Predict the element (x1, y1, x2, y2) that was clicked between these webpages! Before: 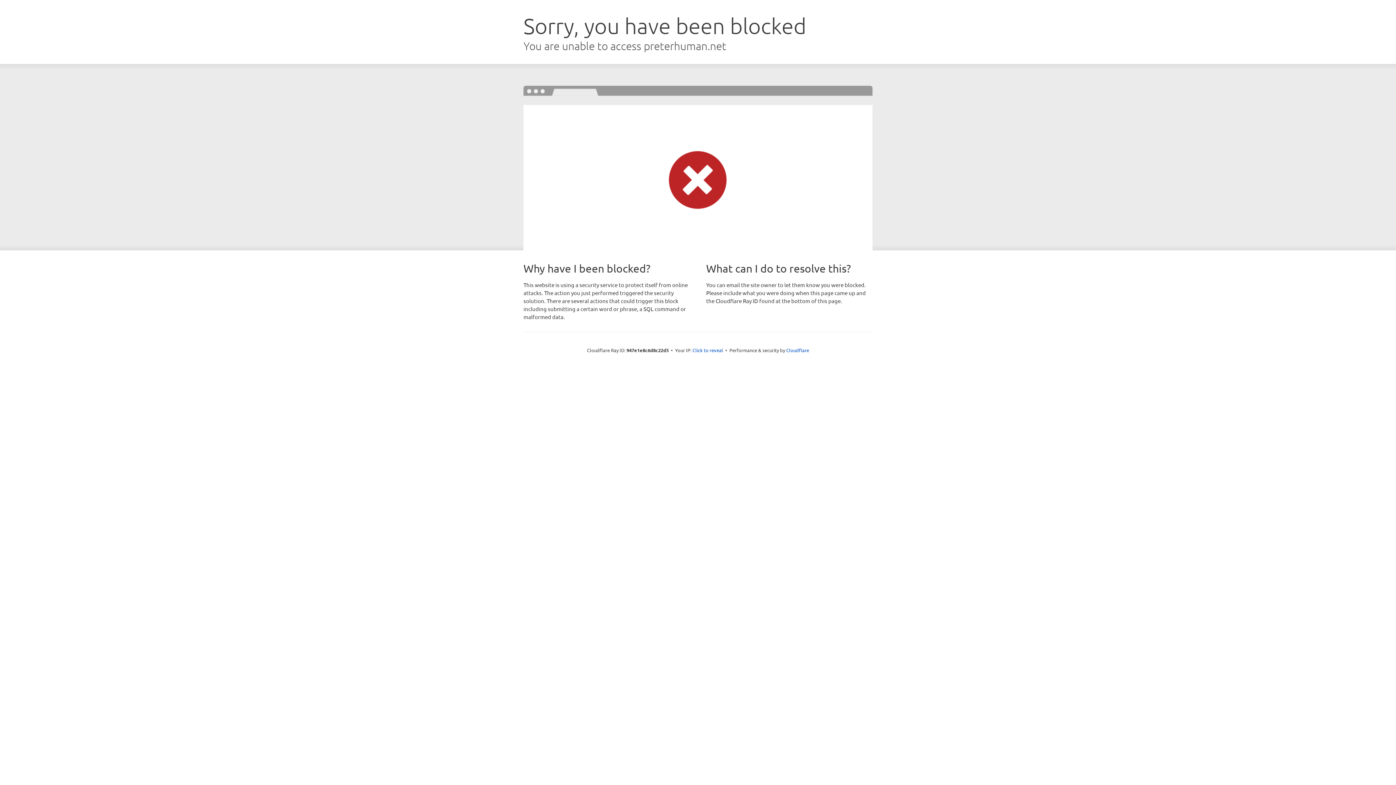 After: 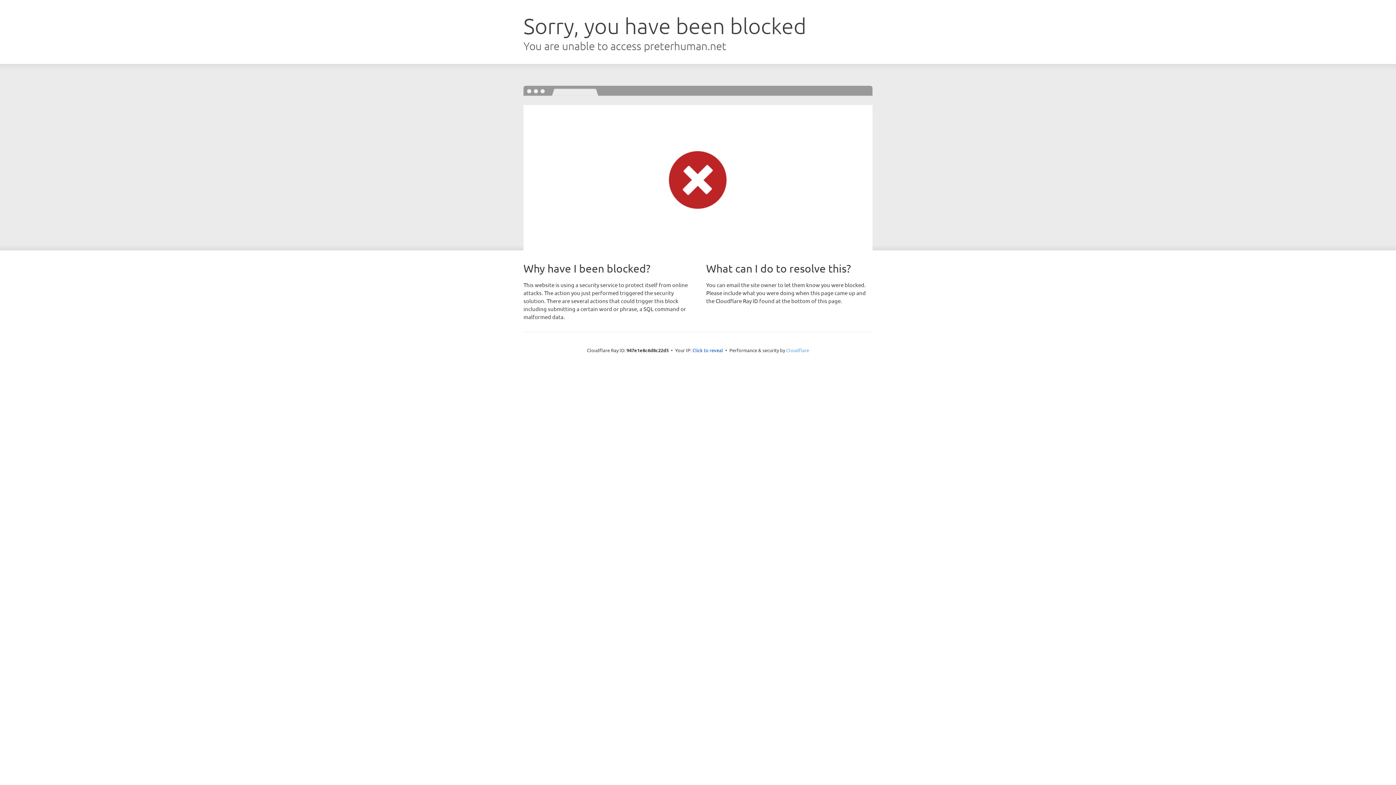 Action: label: Cloudflare bbox: (786, 347, 809, 353)